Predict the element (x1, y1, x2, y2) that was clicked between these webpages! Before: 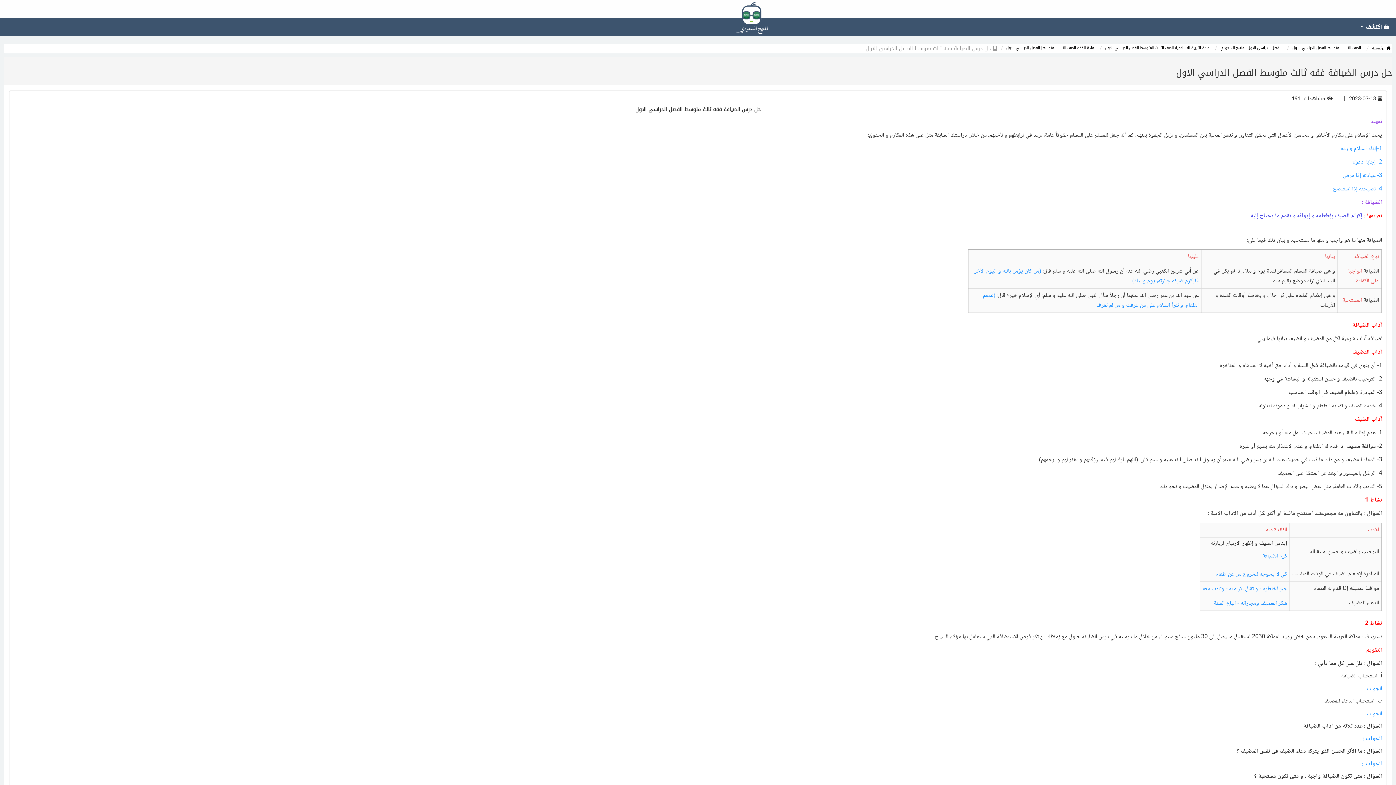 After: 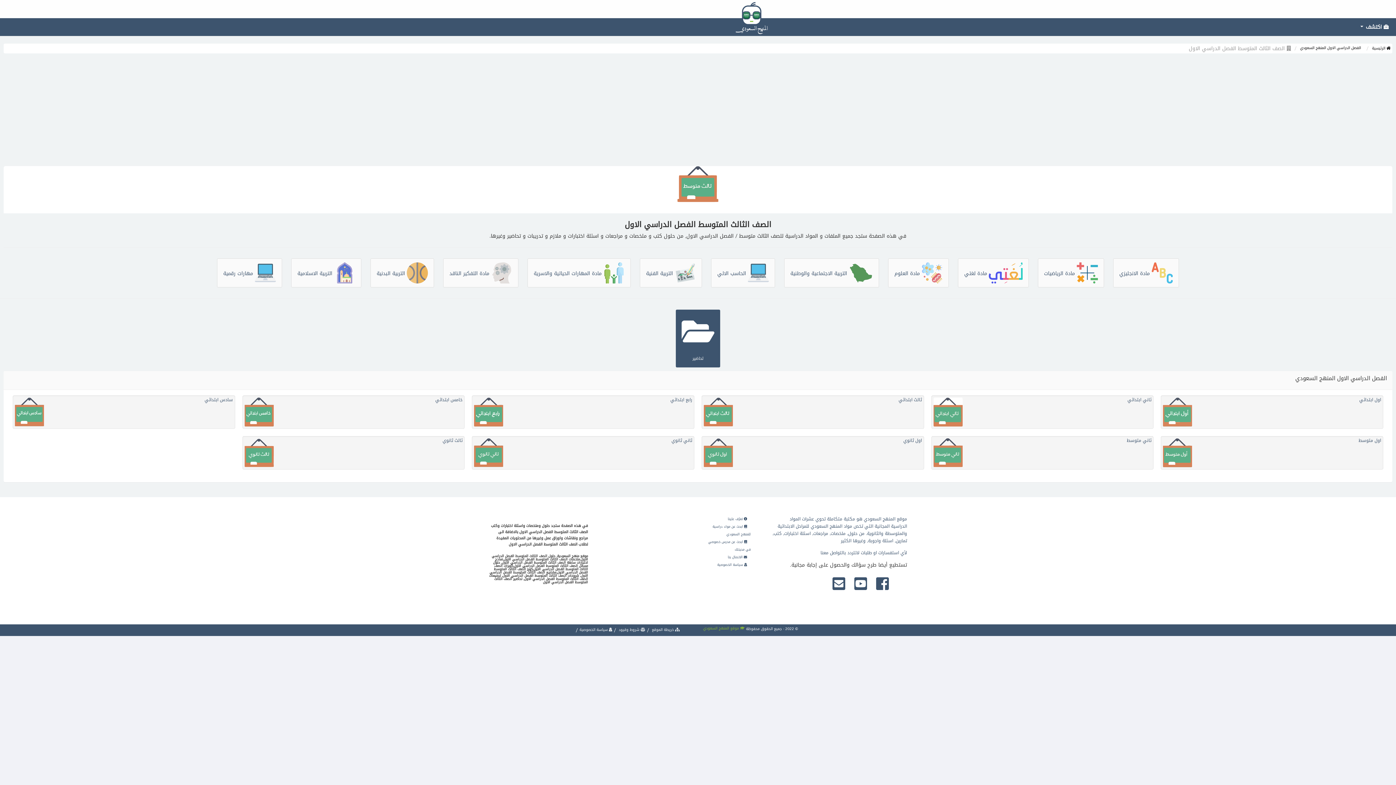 Action: label: الصف الثالث المتوسط الفصل الدراسي الاول bbox: (1292, 44, 1361, 51)